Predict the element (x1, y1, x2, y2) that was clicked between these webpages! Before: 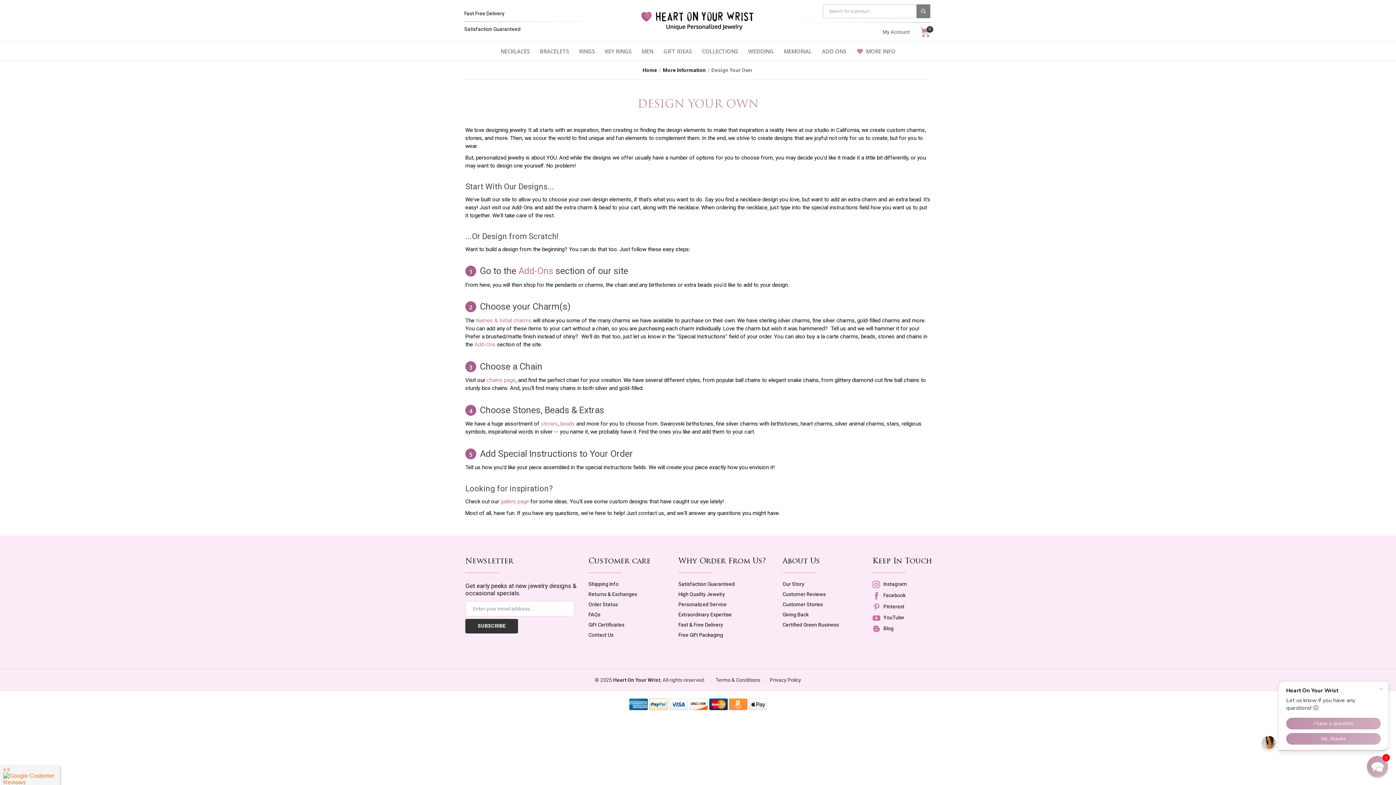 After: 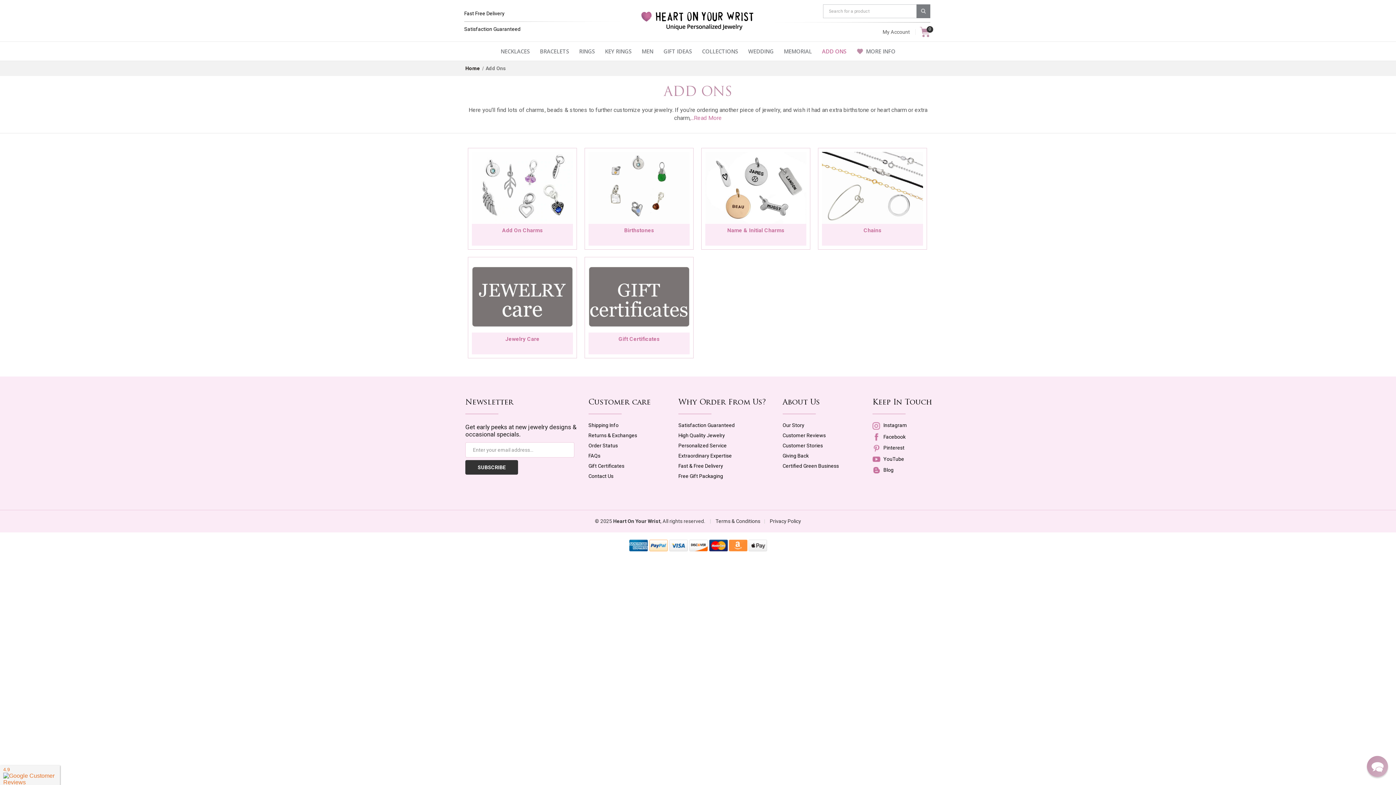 Action: label: ADD ONS bbox: (822, 41, 846, 60)